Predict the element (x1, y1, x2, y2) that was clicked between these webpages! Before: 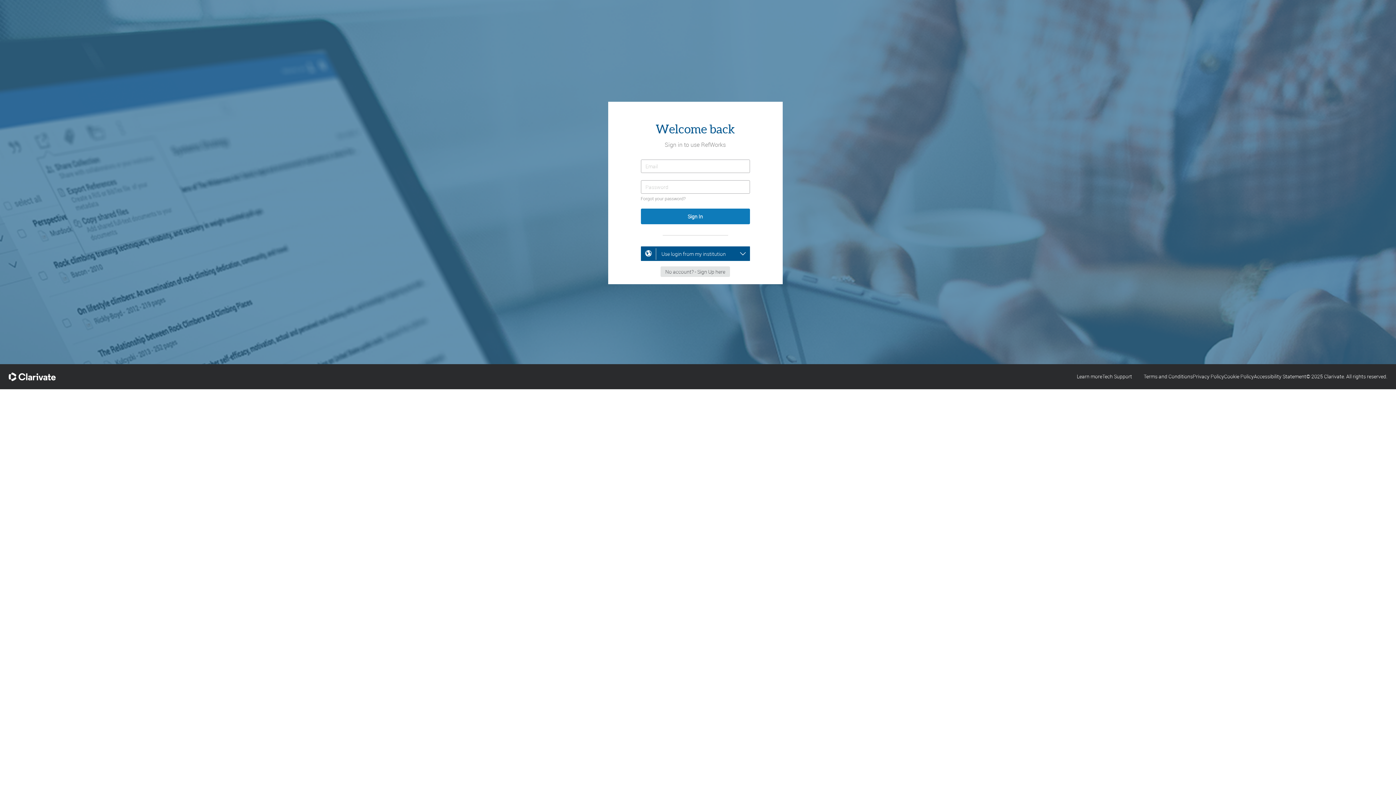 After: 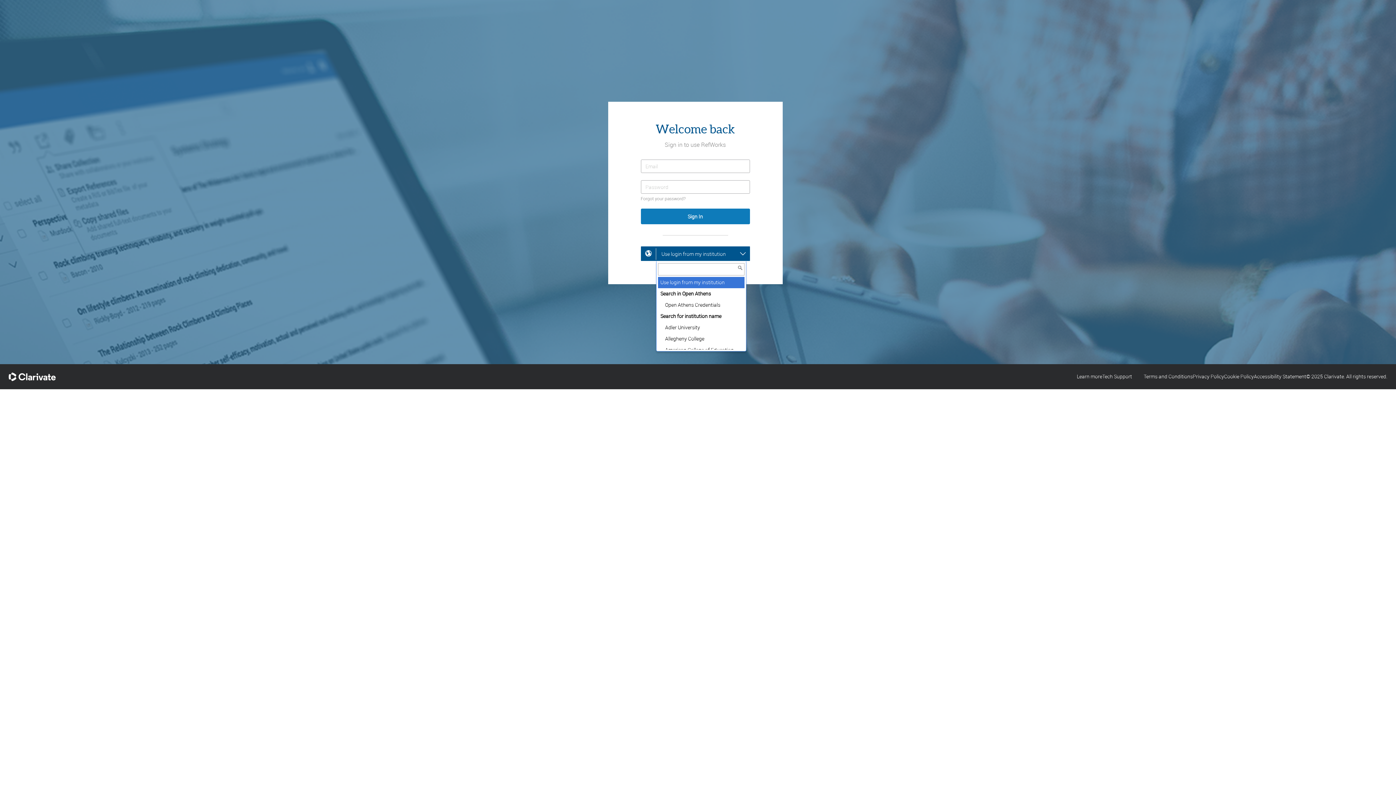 Action: label: Use login from my institution bbox: (656, 246, 746, 261)